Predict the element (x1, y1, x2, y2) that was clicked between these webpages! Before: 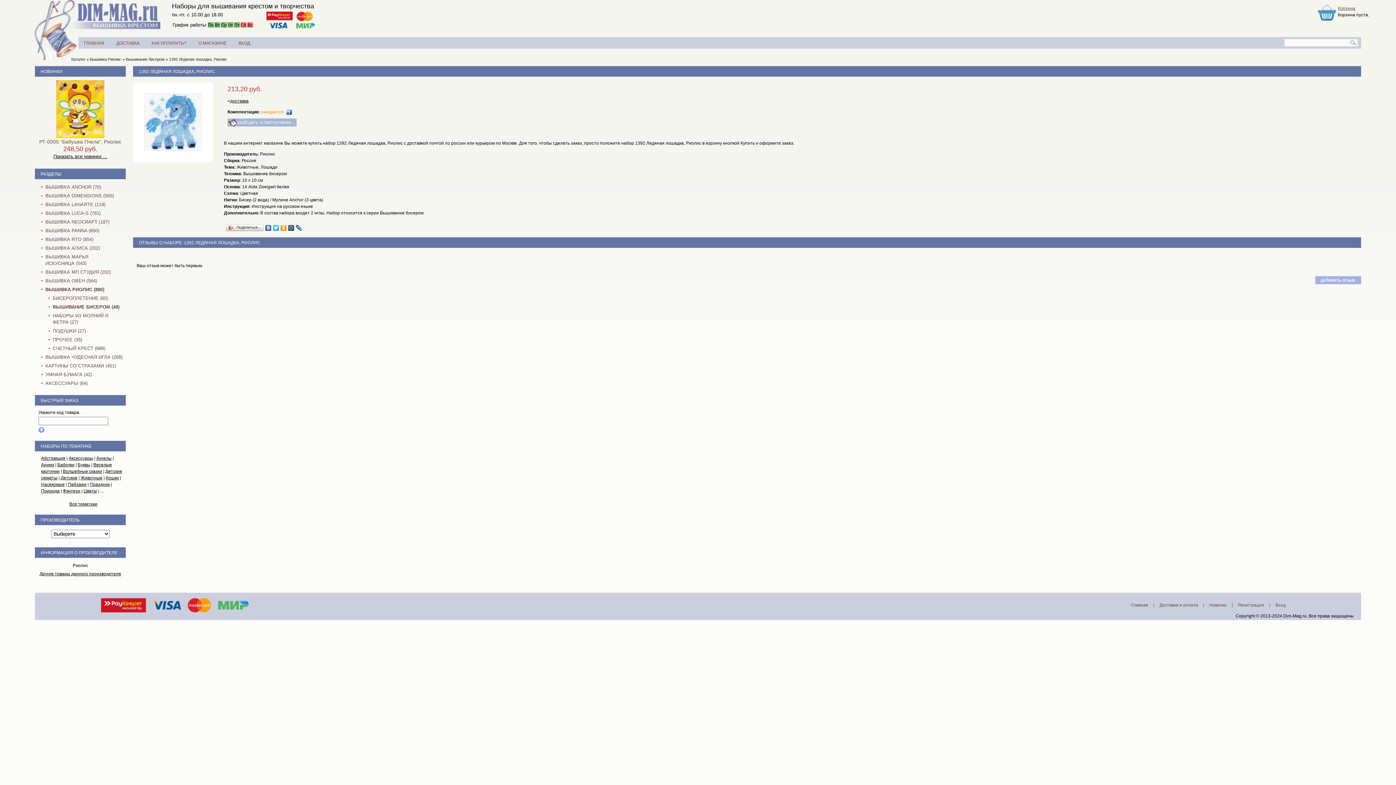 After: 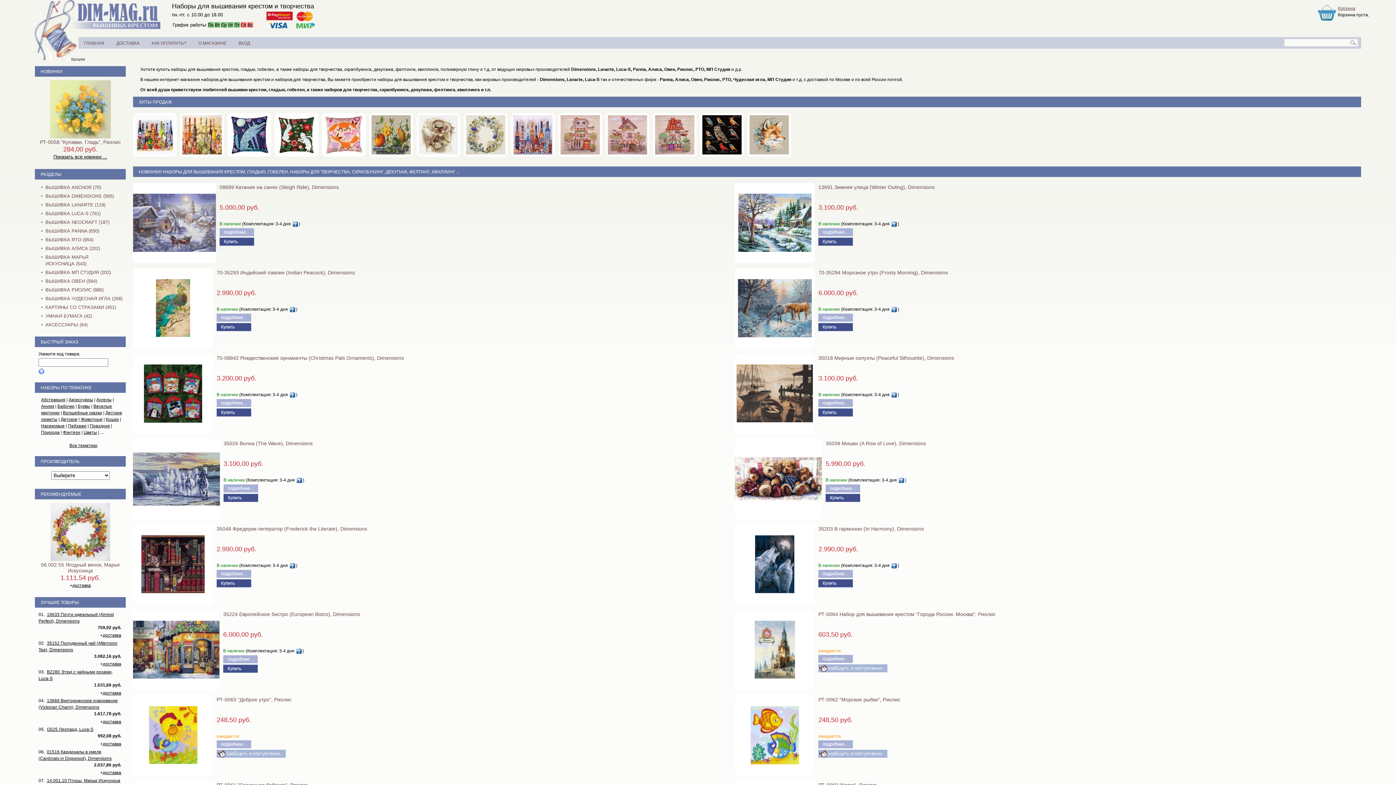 Action: bbox: (75, 25, 161, 30)